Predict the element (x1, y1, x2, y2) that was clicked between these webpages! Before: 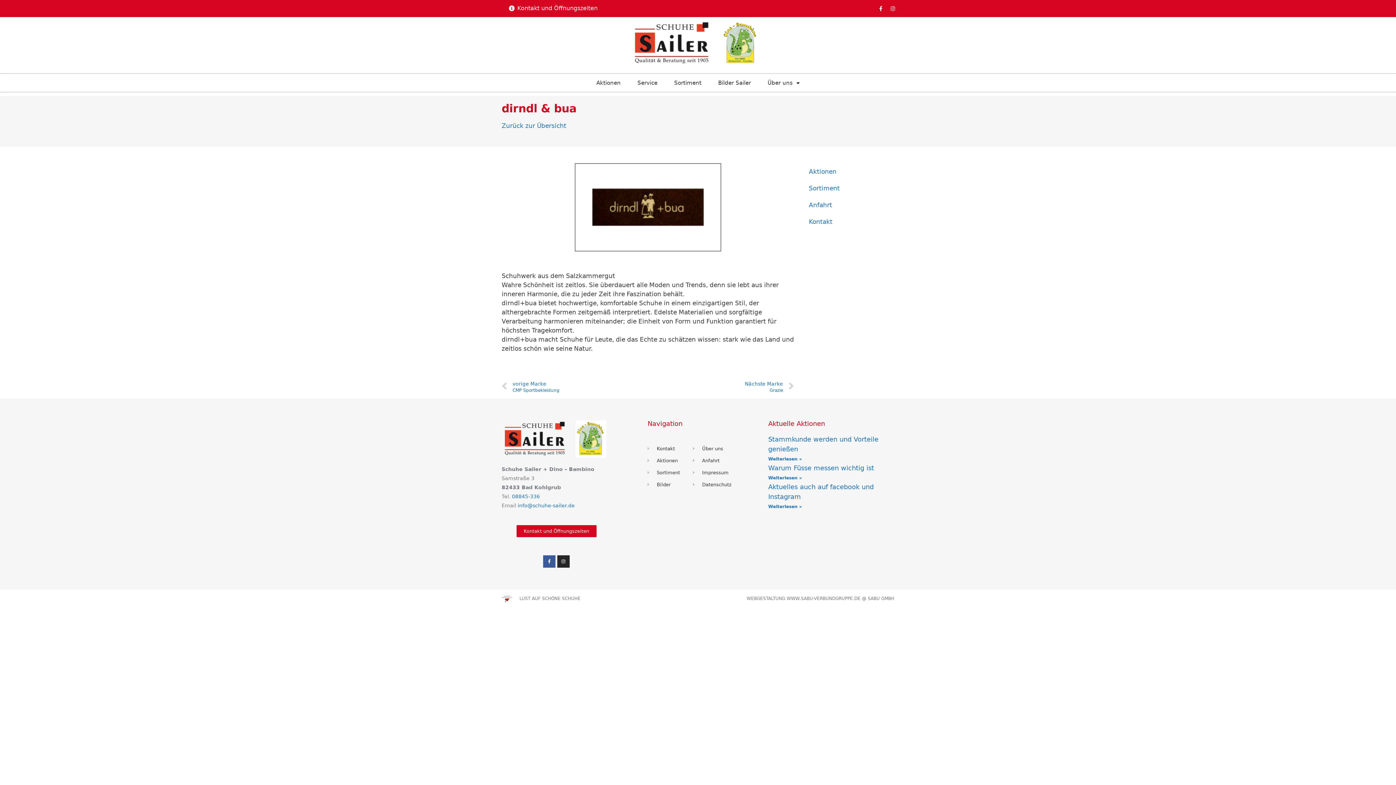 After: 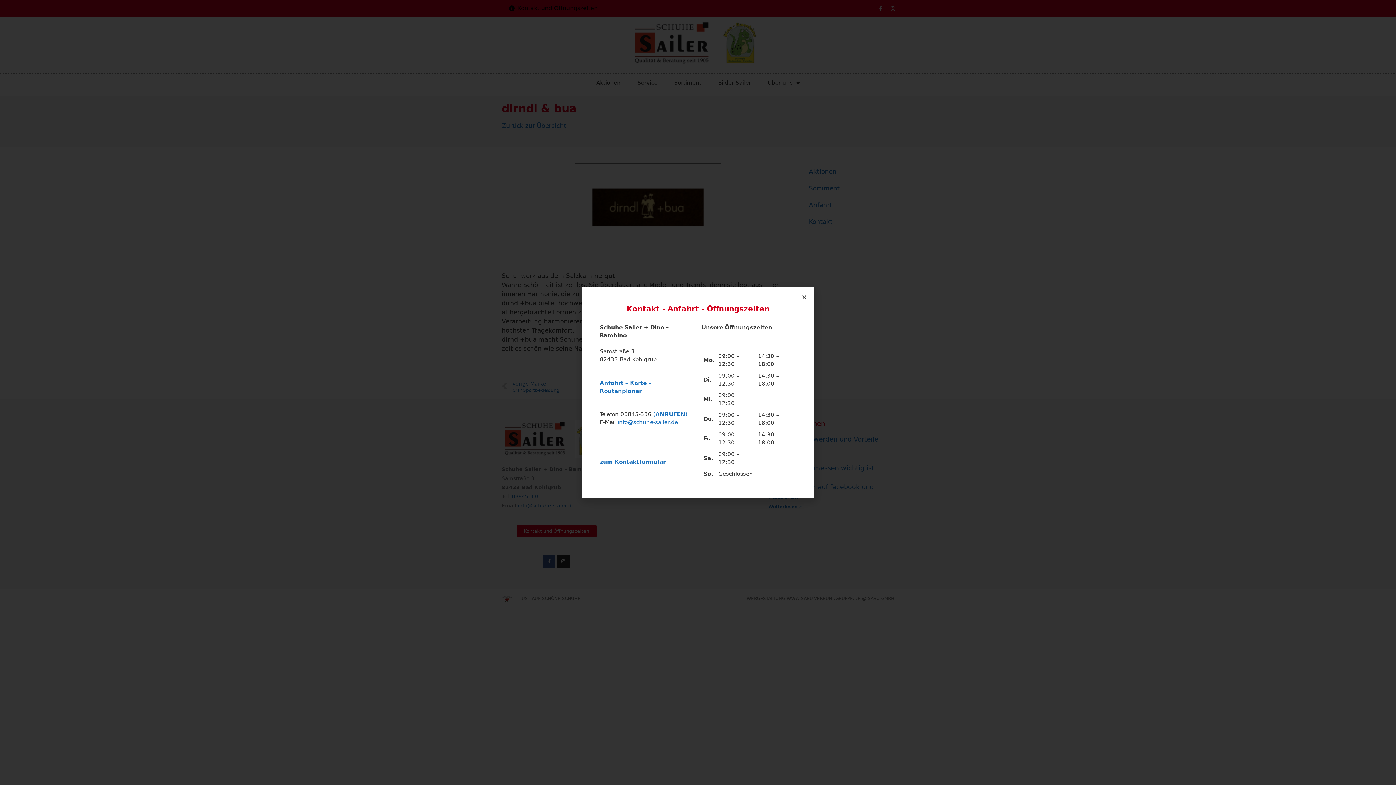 Action: bbox: (498, 0, 608, 17) label: Kontakt und Öffnungszeiten